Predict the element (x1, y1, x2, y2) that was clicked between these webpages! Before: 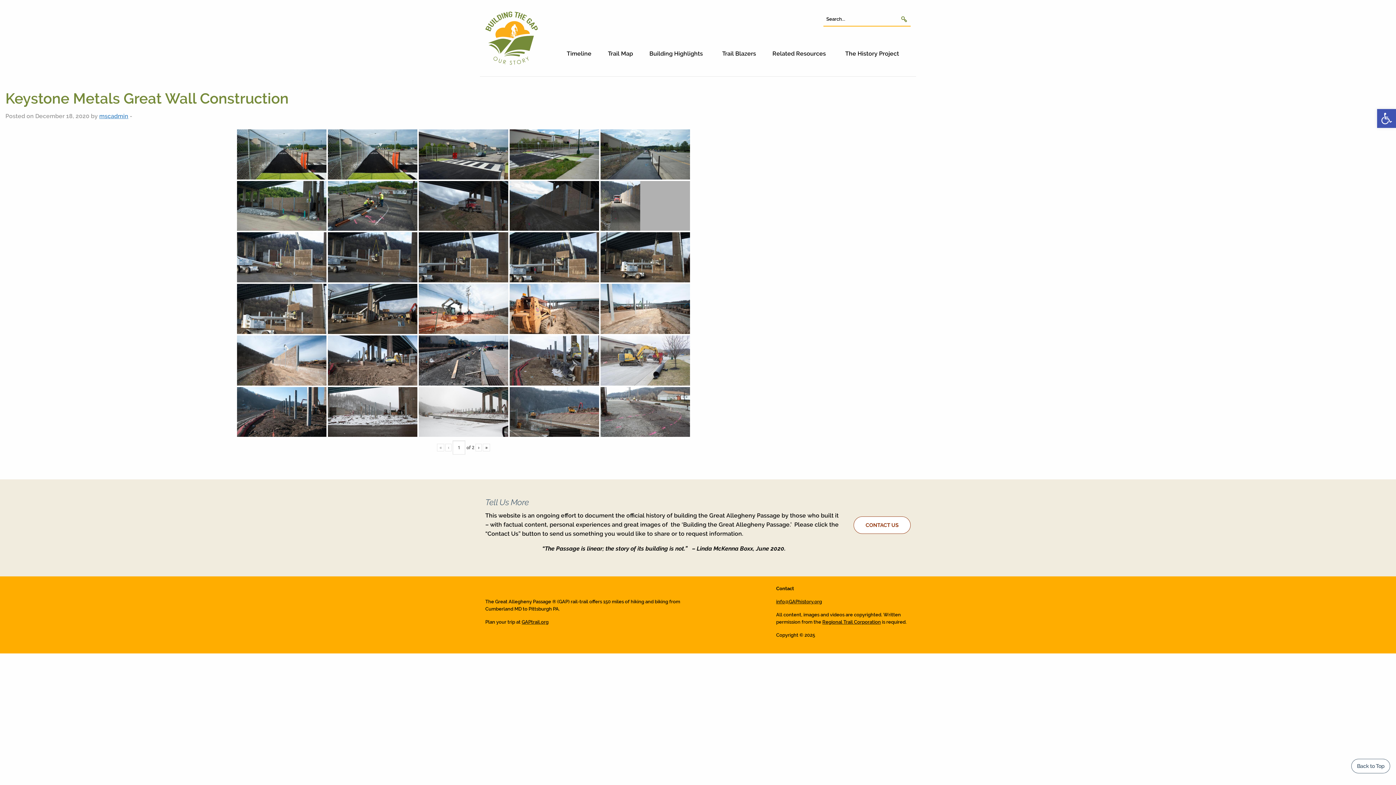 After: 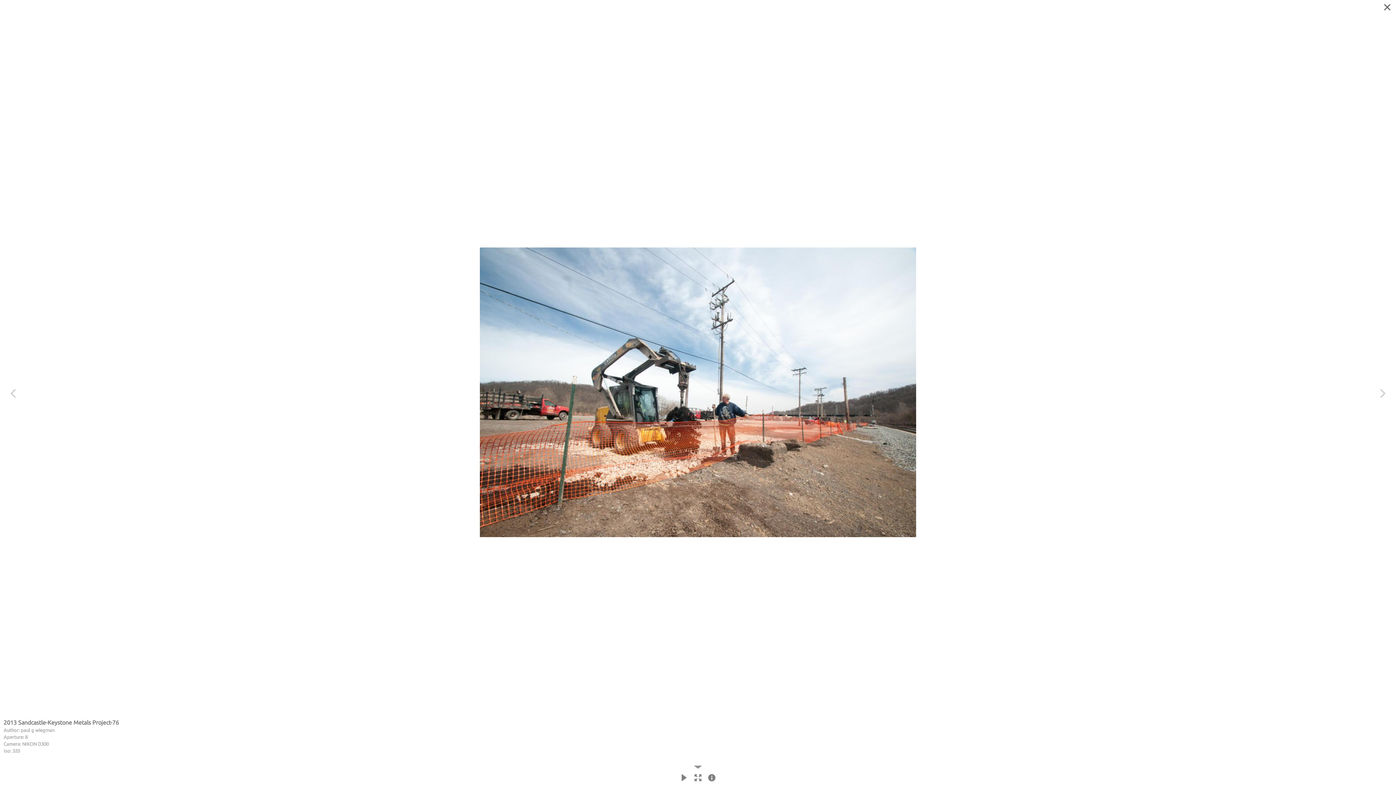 Action: bbox: (418, 284, 508, 334) label: 2013 Sandcastle-Keystone Metals Project-76